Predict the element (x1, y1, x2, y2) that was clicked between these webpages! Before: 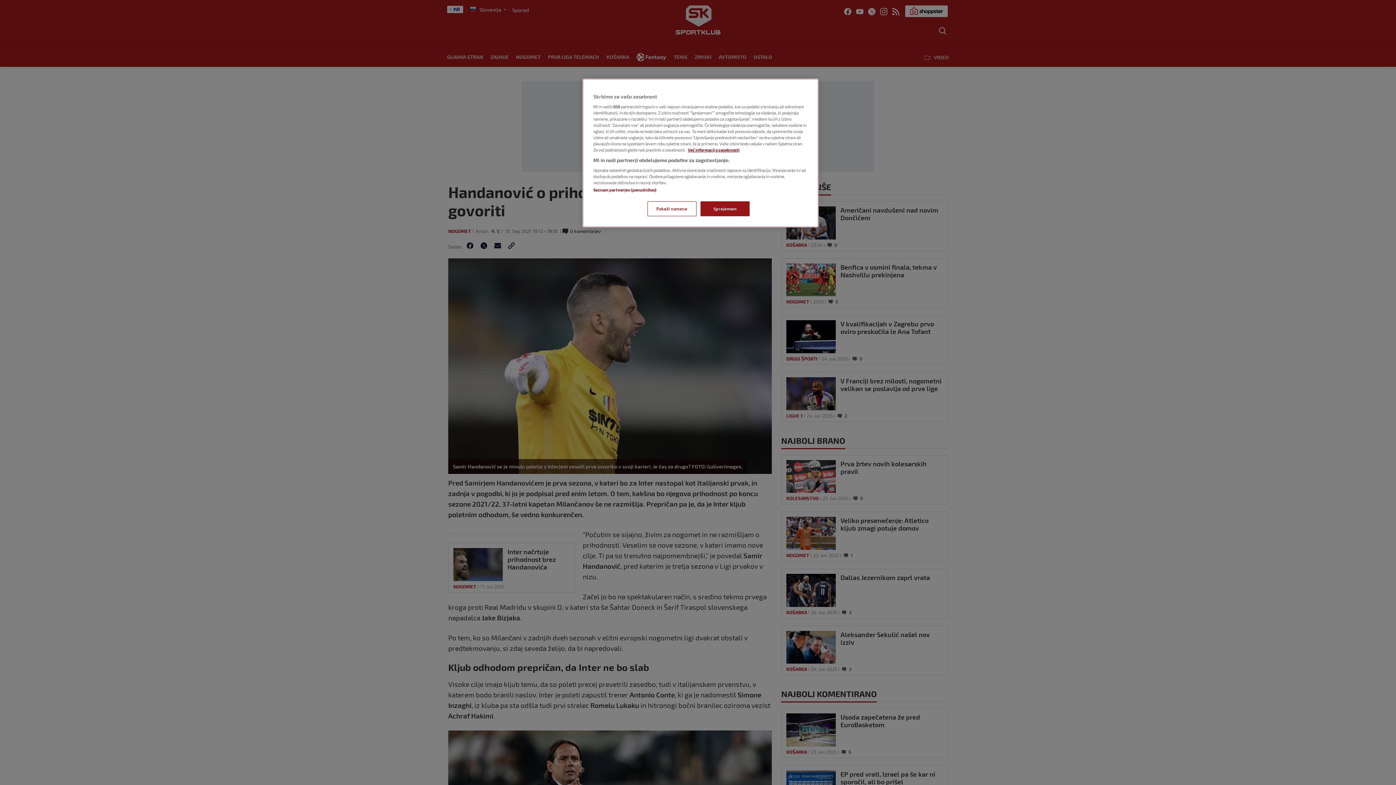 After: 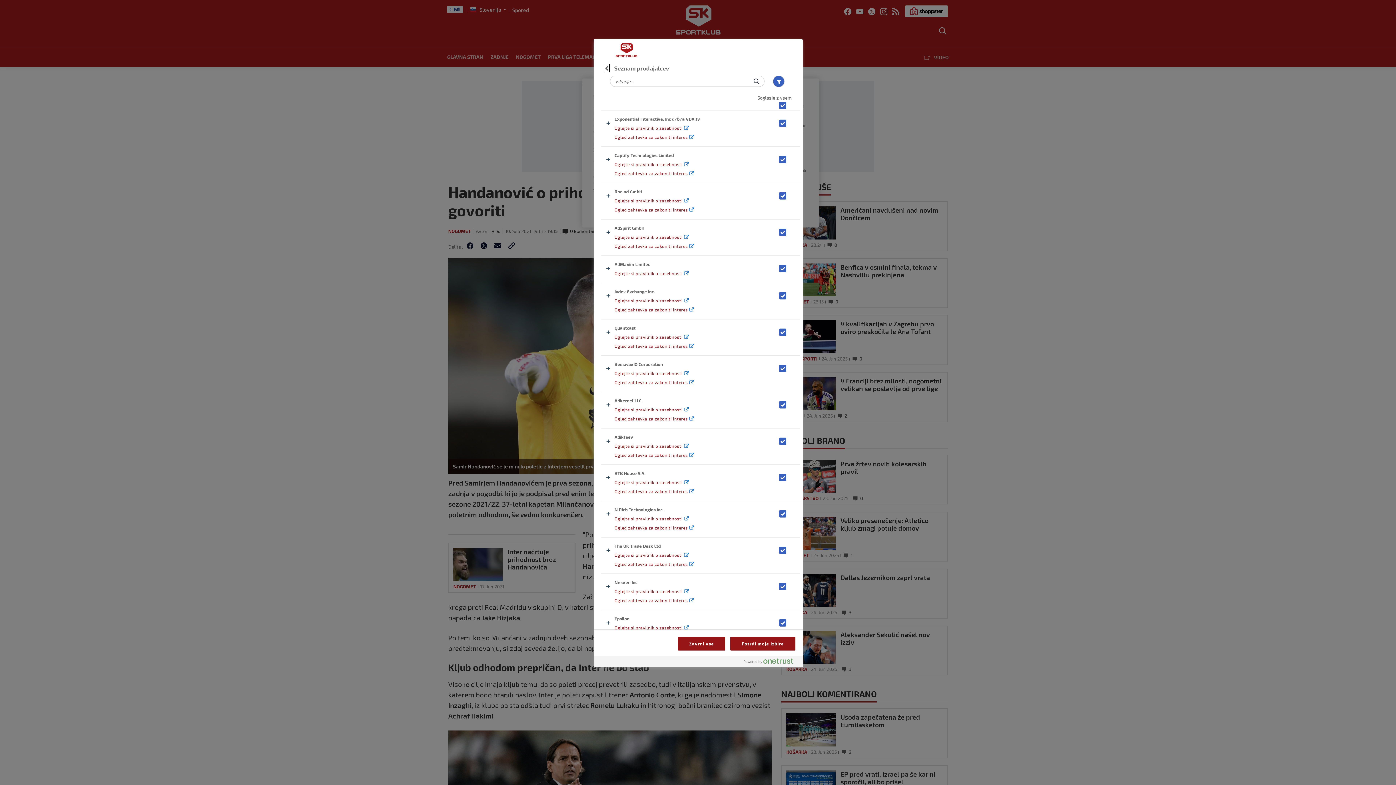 Action: label: Seznam partnerjev (ponudnikov) bbox: (593, 187, 656, 192)